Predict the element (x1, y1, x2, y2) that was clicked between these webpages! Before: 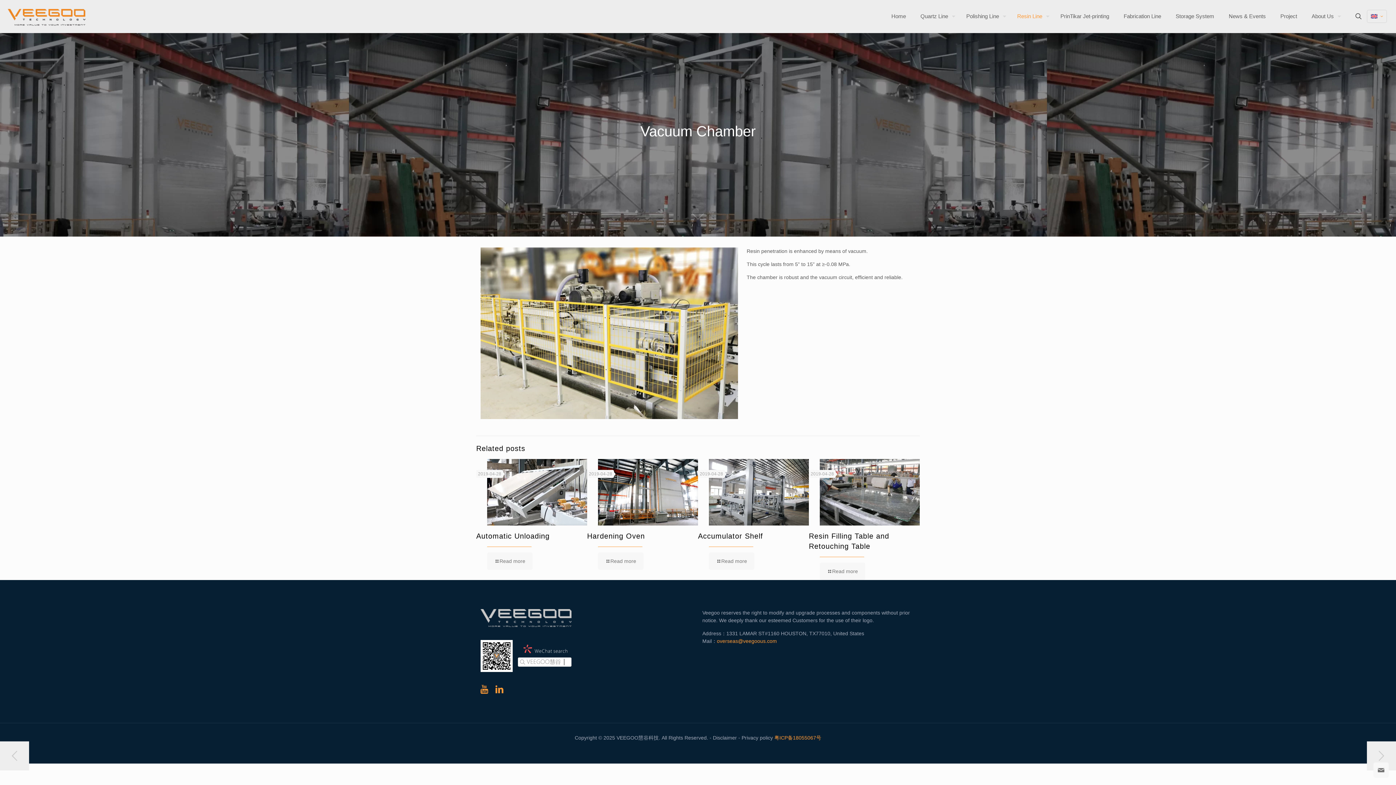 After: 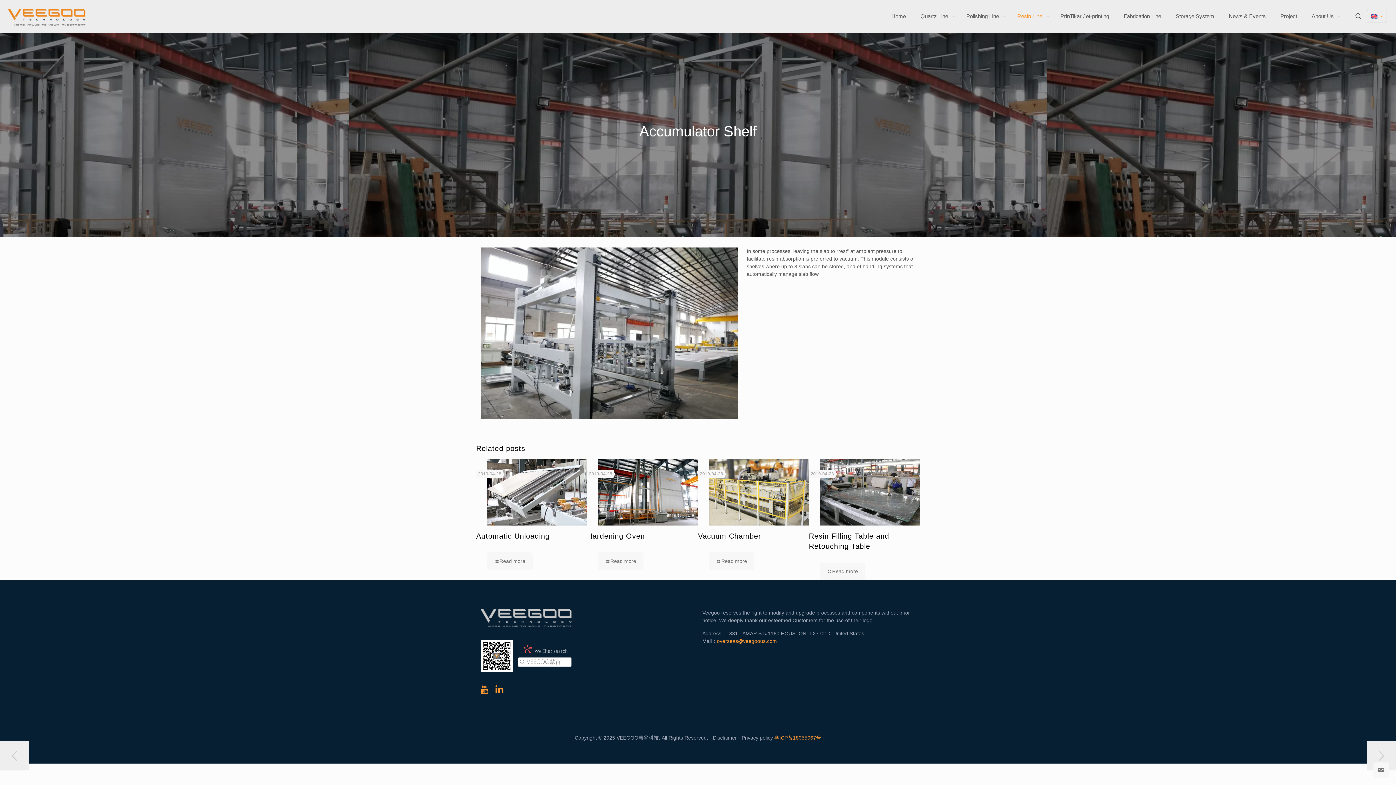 Action: bbox: (709, 459, 809, 525)